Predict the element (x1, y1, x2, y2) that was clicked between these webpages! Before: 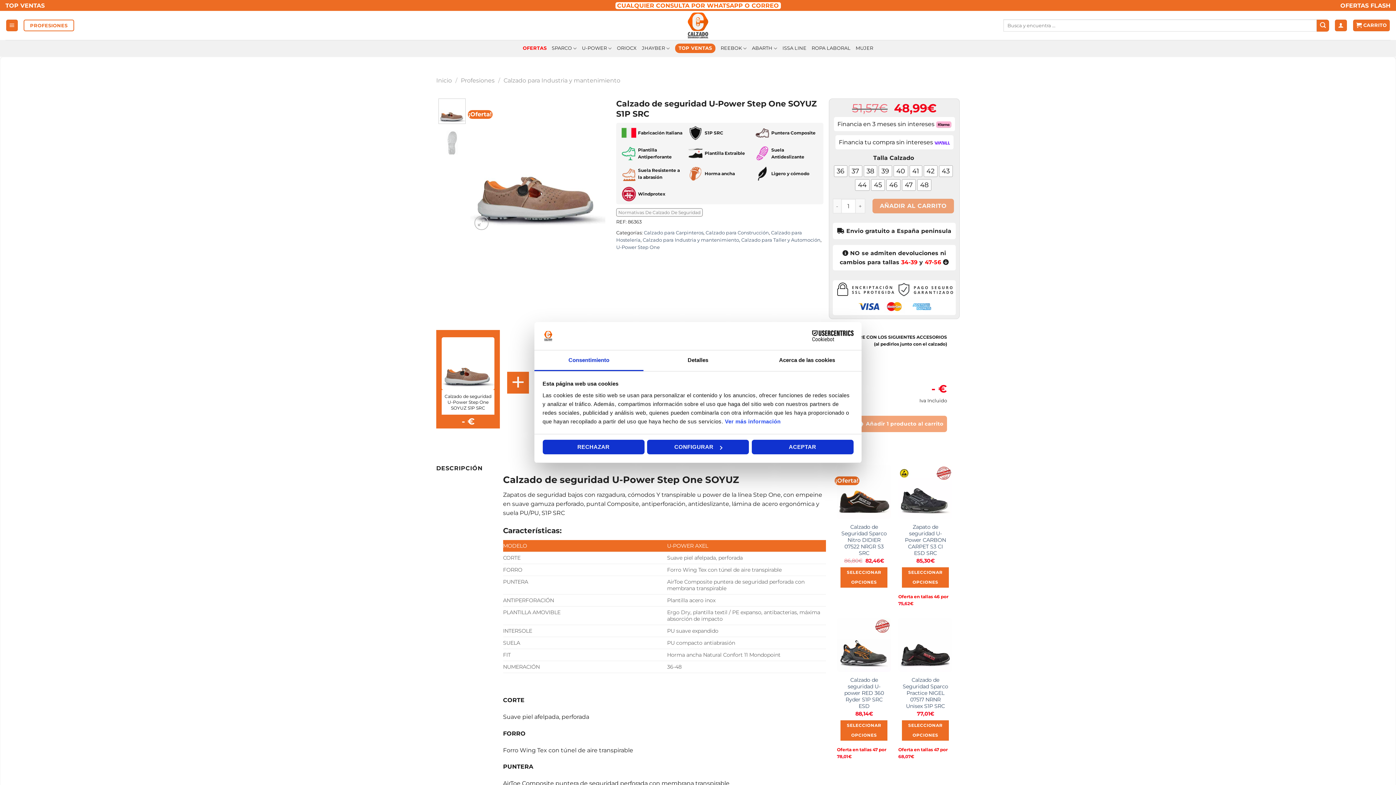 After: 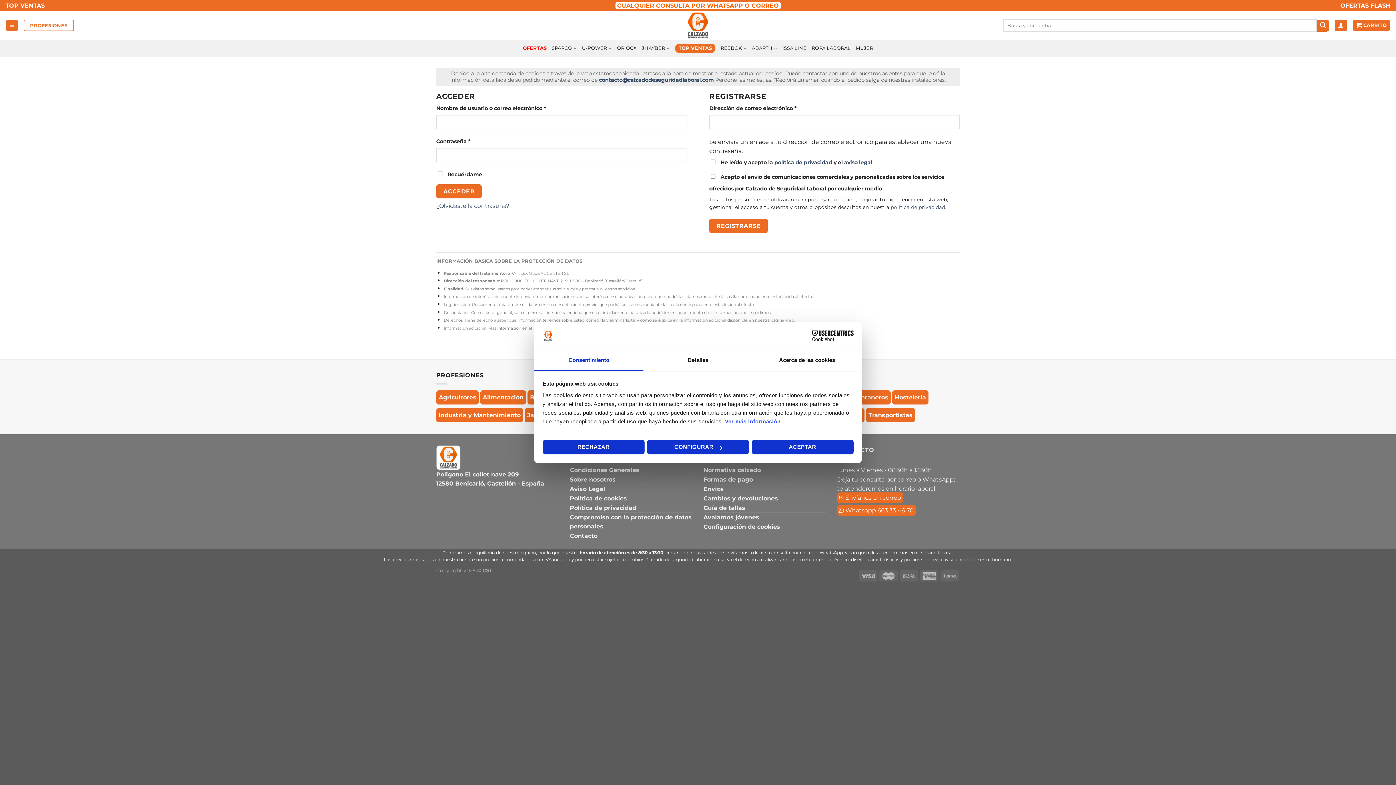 Action: bbox: (1335, 19, 1347, 31)